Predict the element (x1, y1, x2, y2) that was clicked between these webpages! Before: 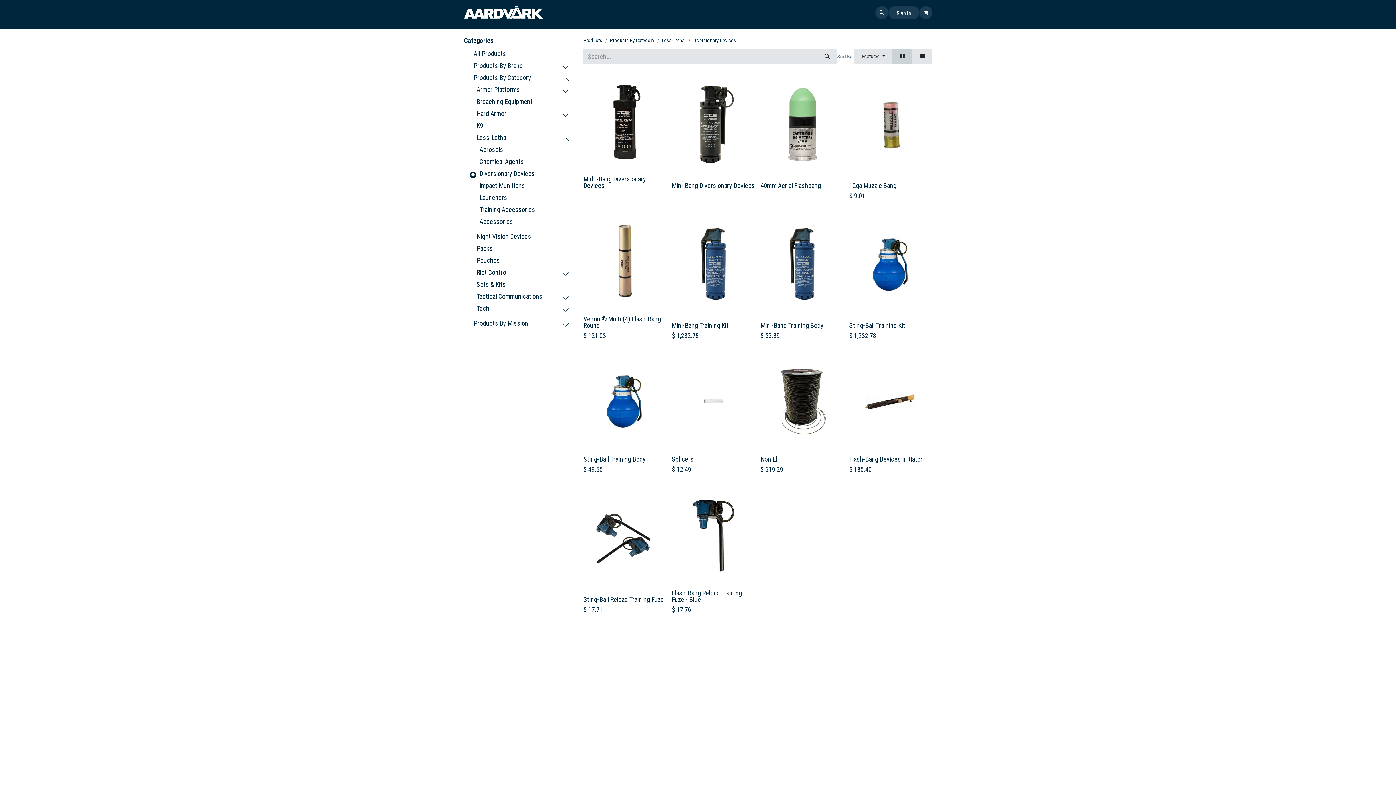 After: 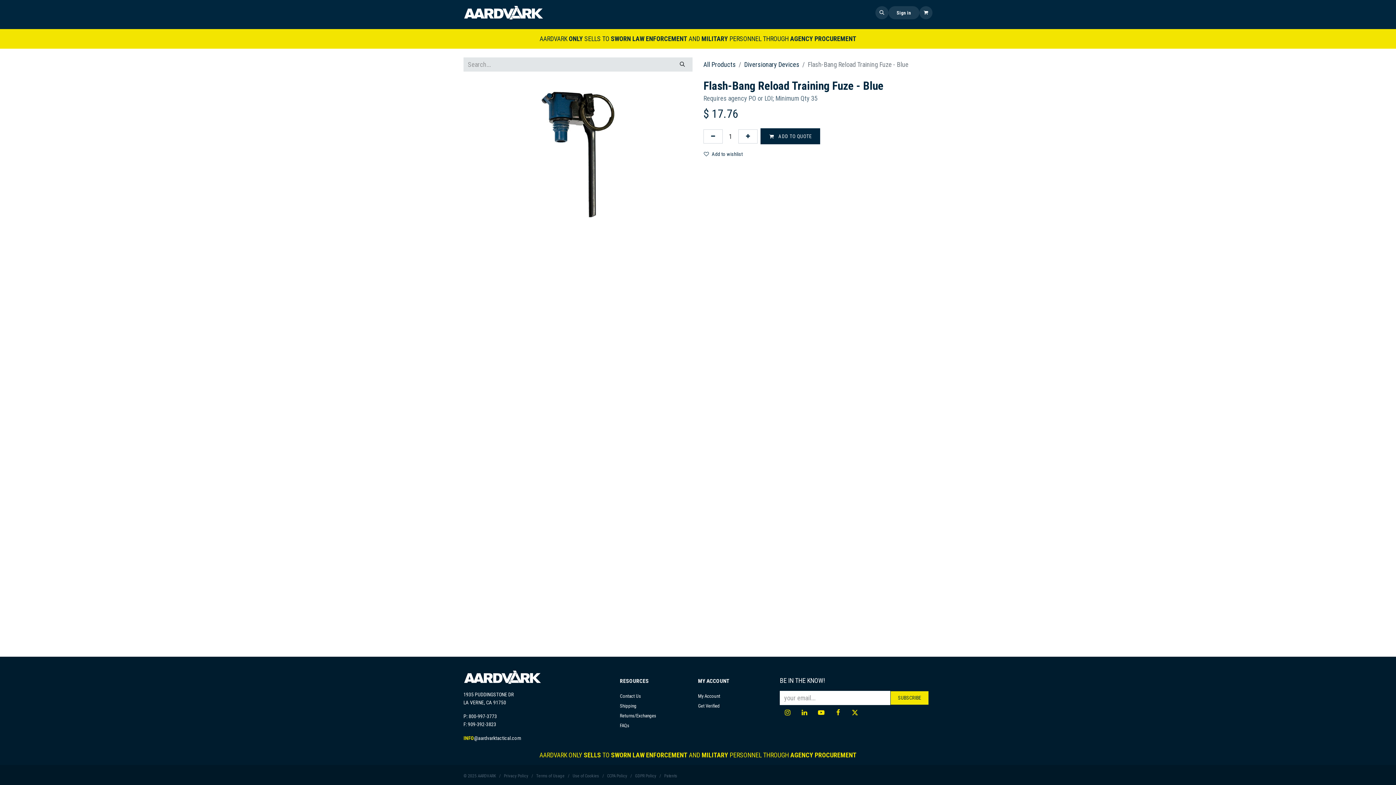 Action: bbox: (672, 483, 755, 587)